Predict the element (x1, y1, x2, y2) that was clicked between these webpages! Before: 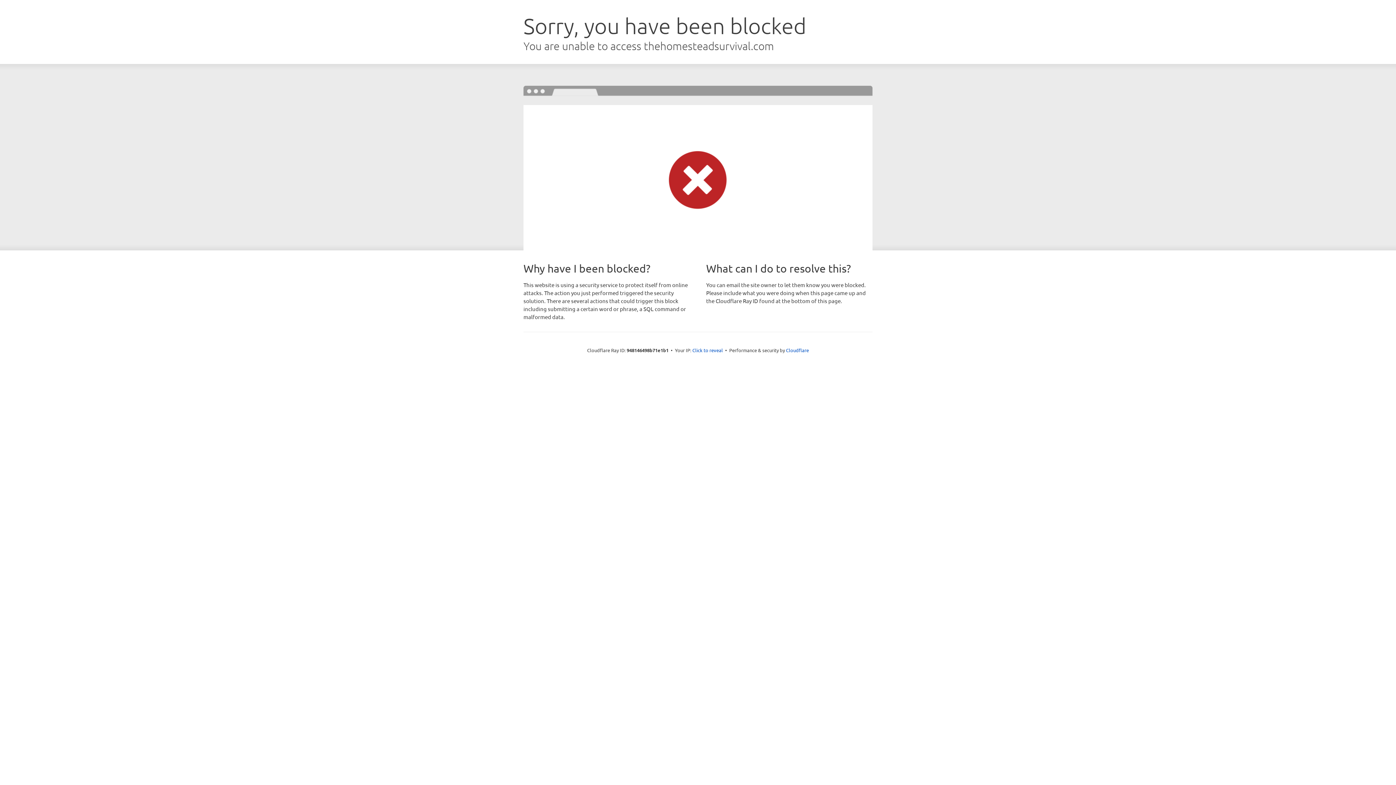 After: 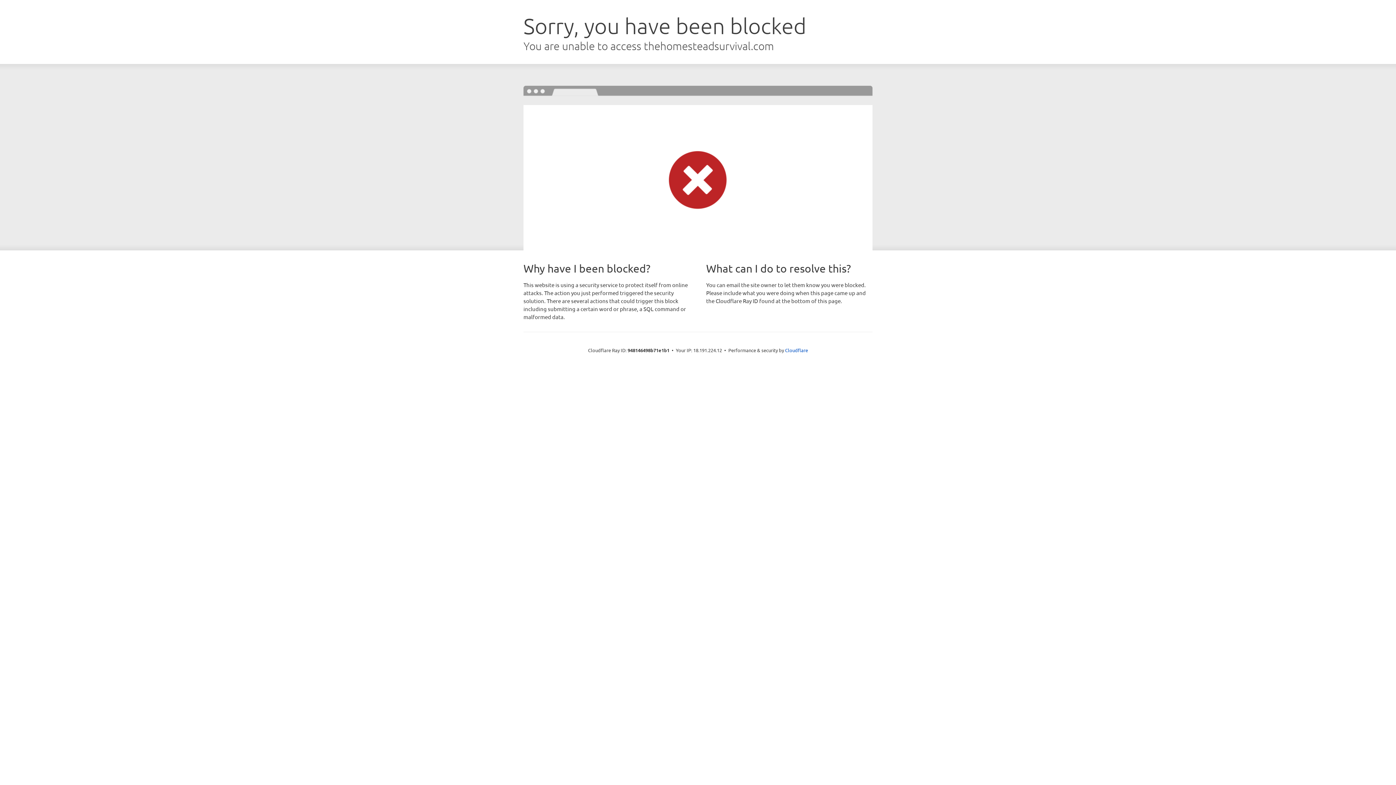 Action: bbox: (692, 346, 723, 353) label: Click to reveal